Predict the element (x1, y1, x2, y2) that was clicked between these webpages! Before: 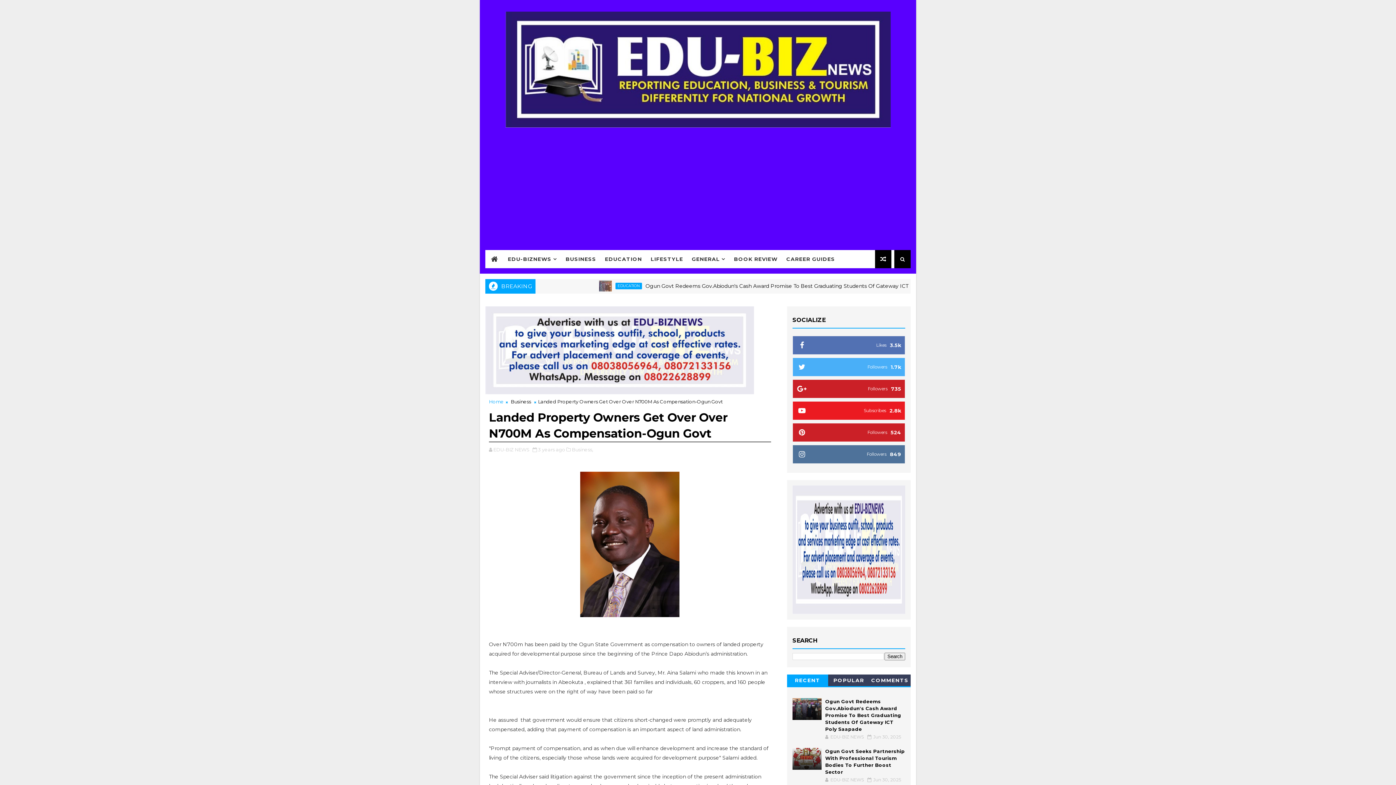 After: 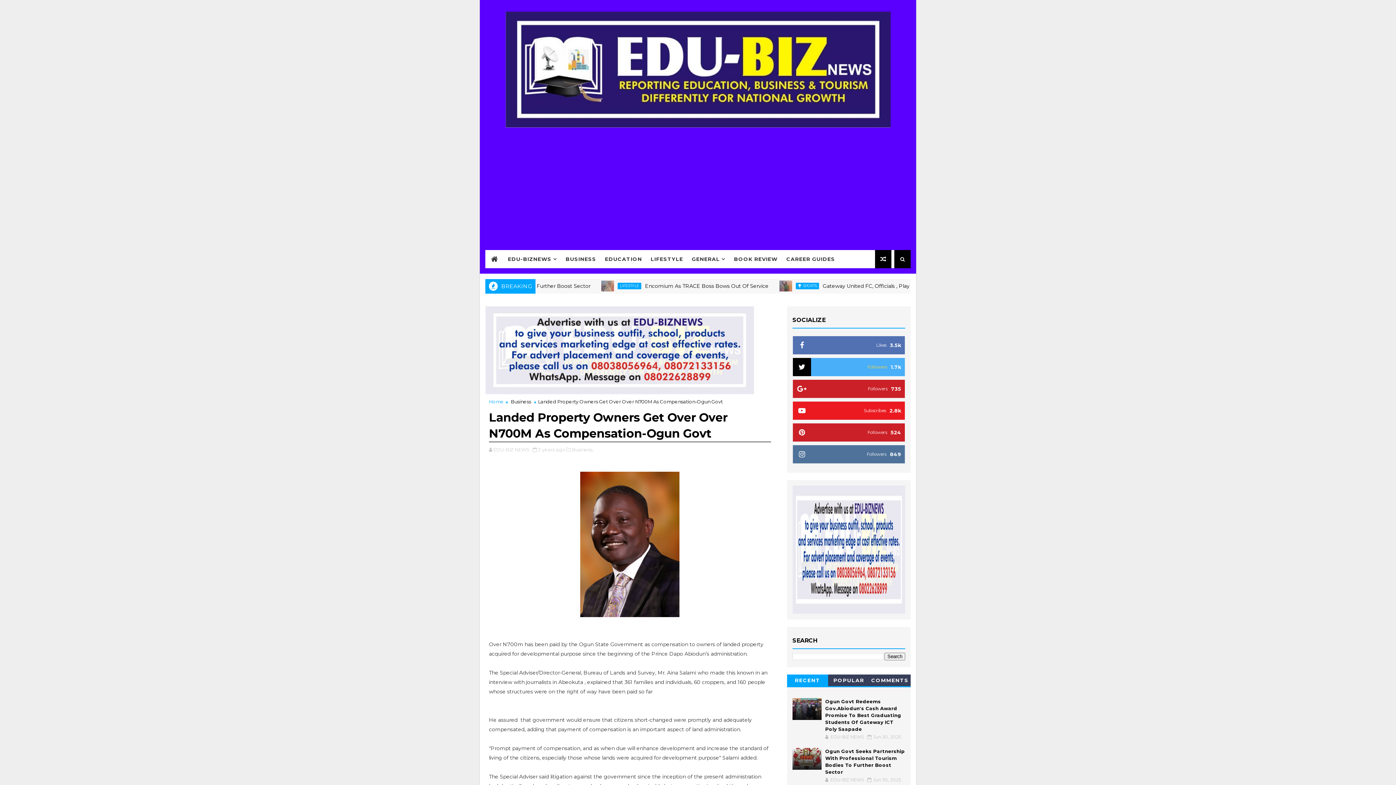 Action: bbox: (792, 357, 905, 376) label: 1.7k
Followers